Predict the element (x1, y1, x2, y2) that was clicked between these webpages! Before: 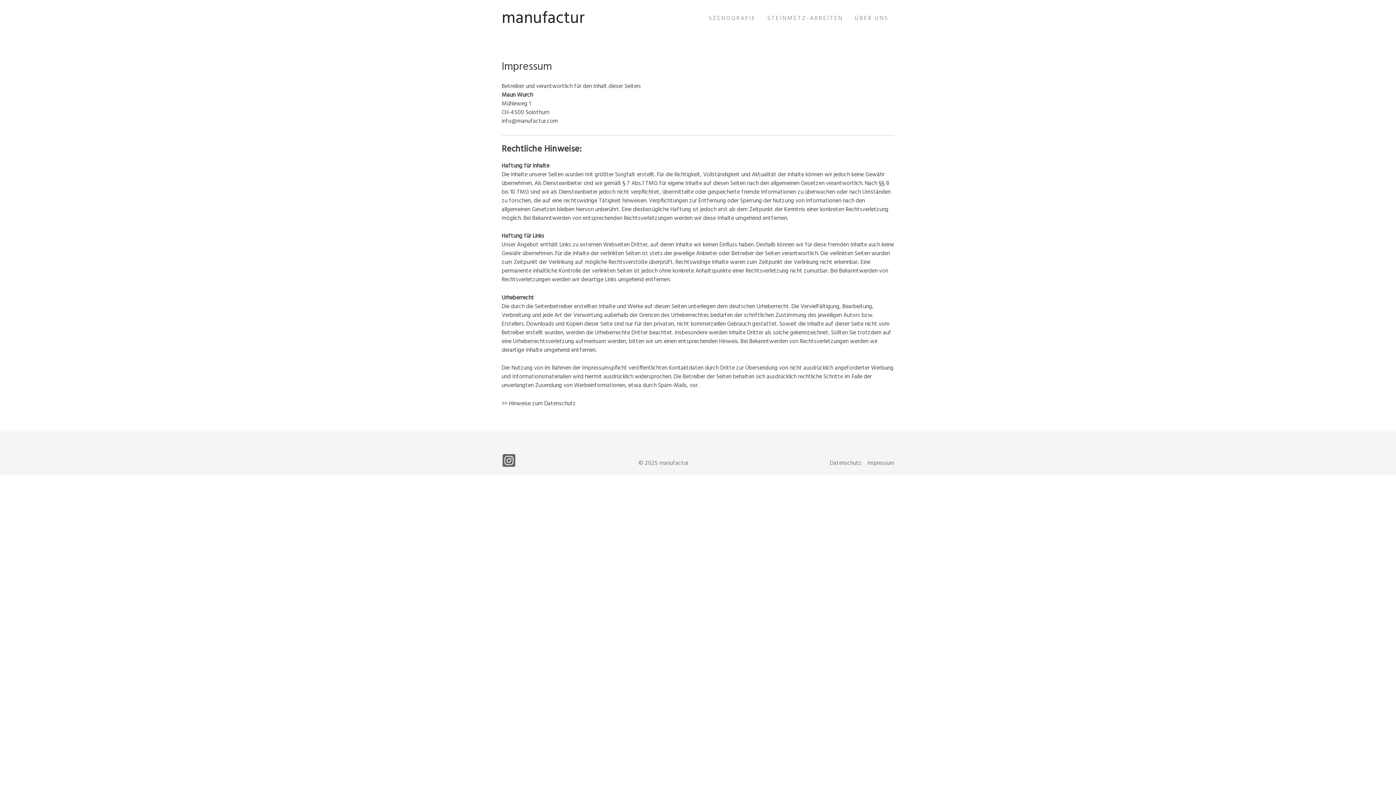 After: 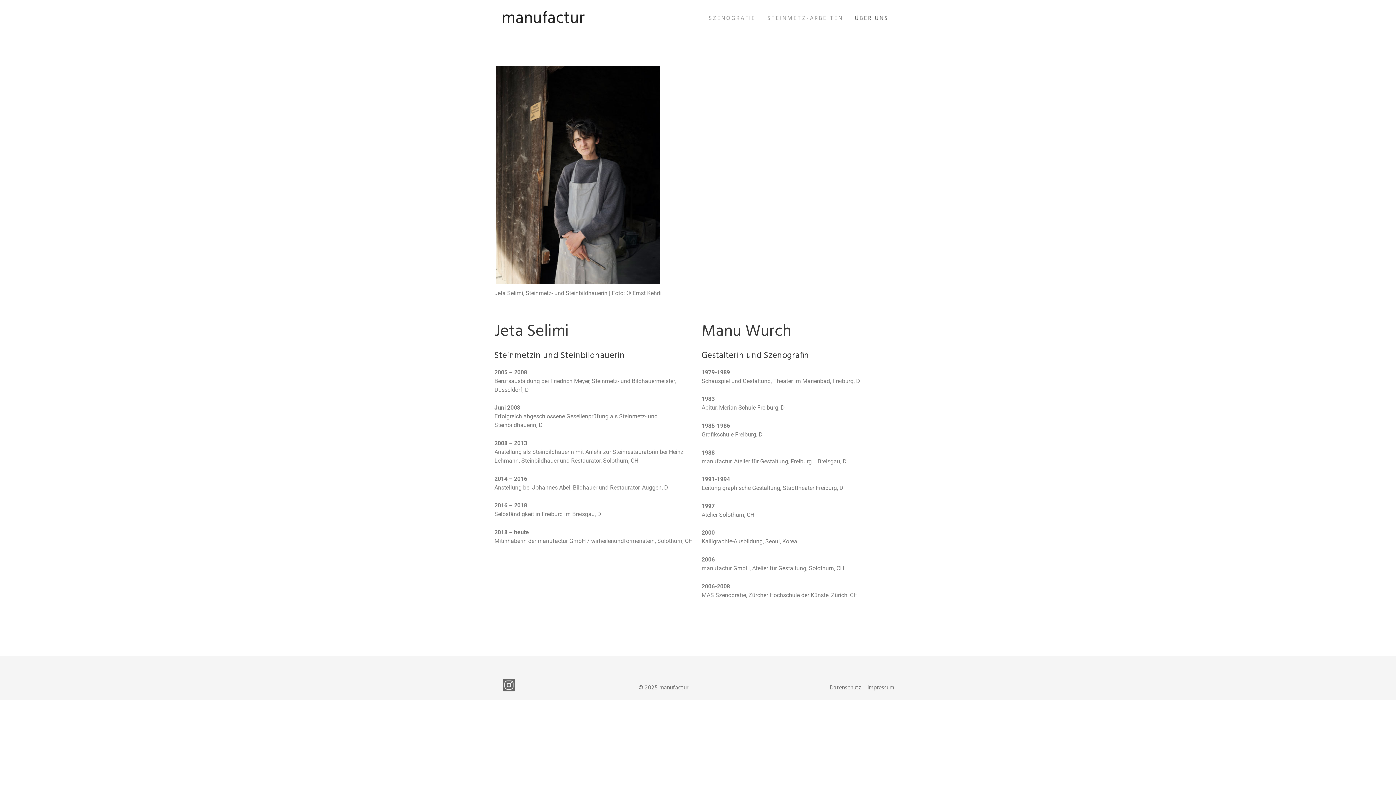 Action: bbox: (849, 5, 894, 31) label: ÜBER UNS